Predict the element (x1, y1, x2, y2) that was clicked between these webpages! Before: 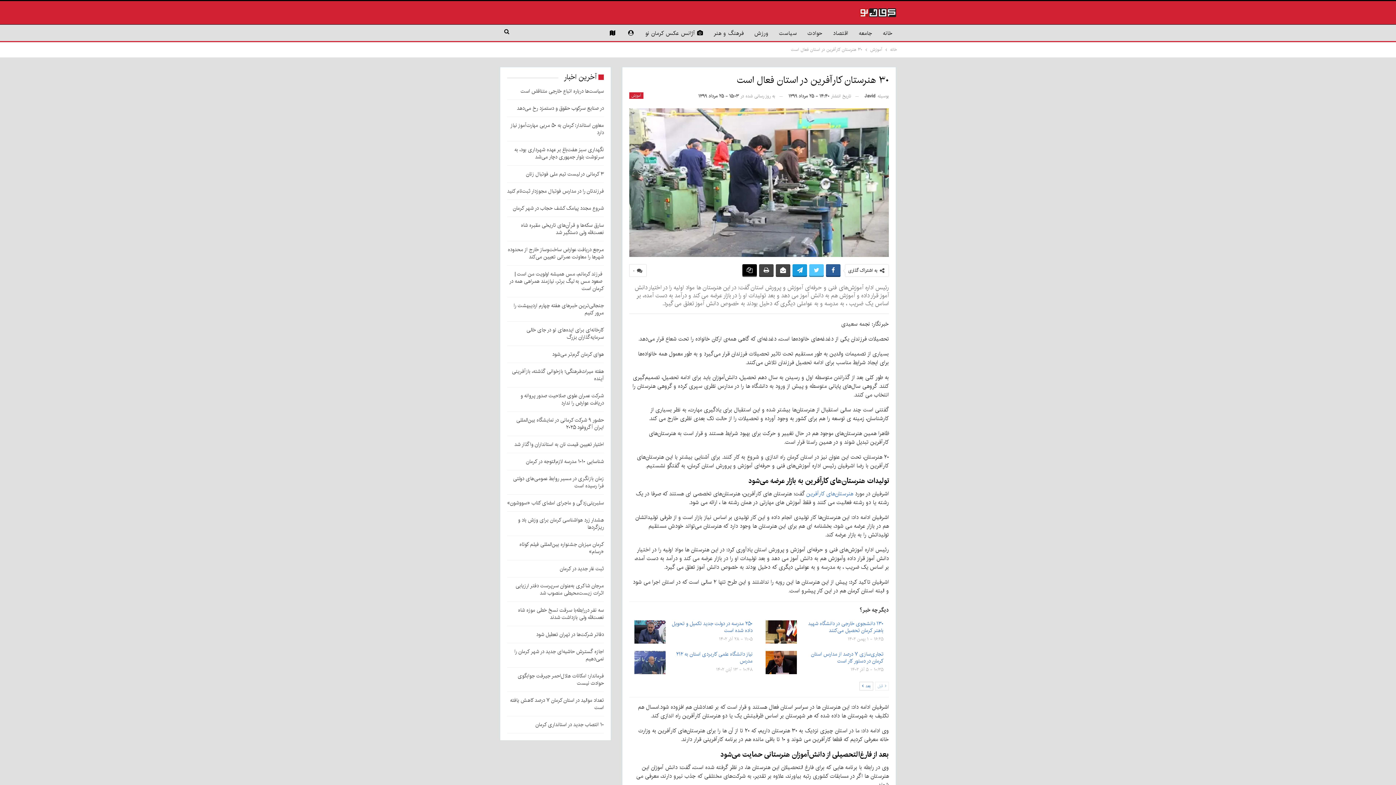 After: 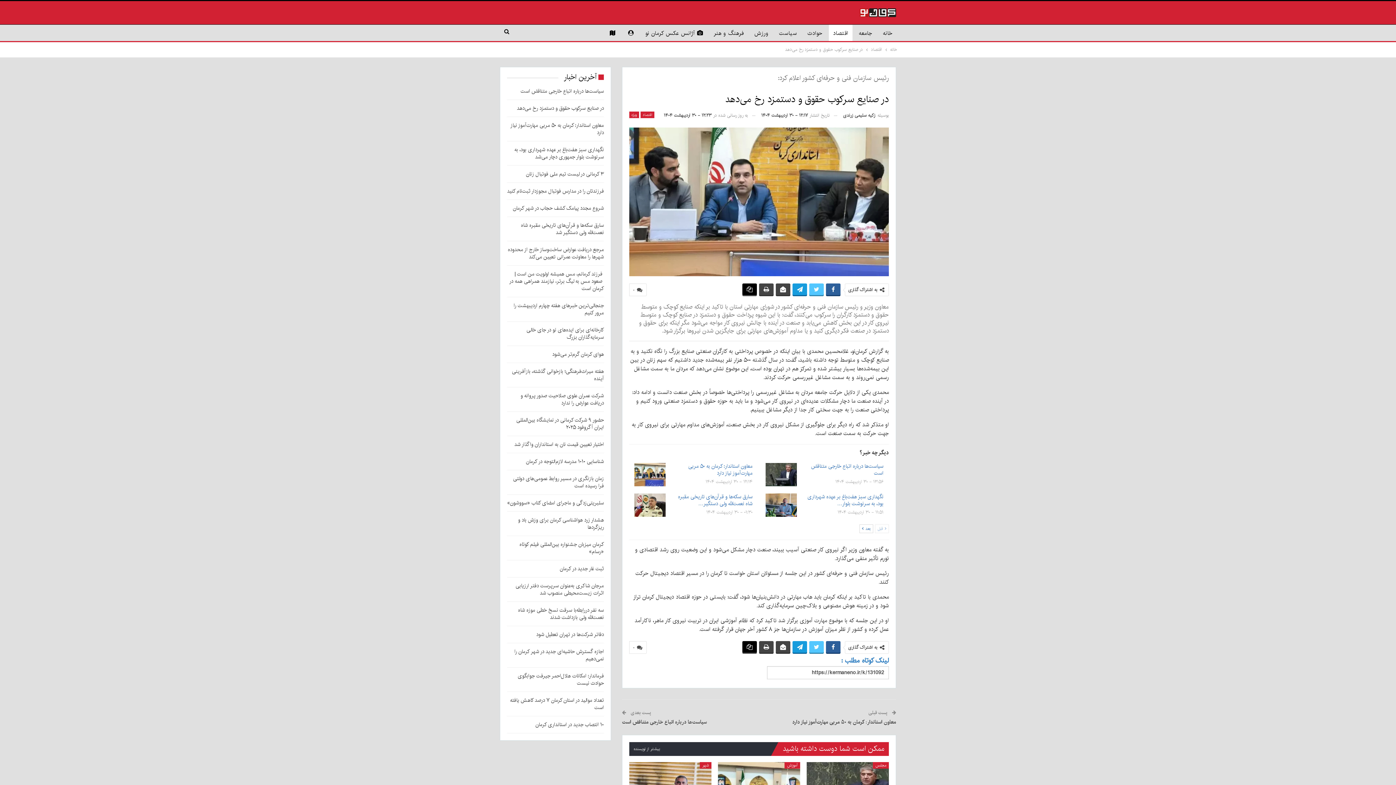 Action: label: در صنایع سرکوب حقوق و دستمزد رخ می‌دهد bbox: (517, 103, 604, 112)